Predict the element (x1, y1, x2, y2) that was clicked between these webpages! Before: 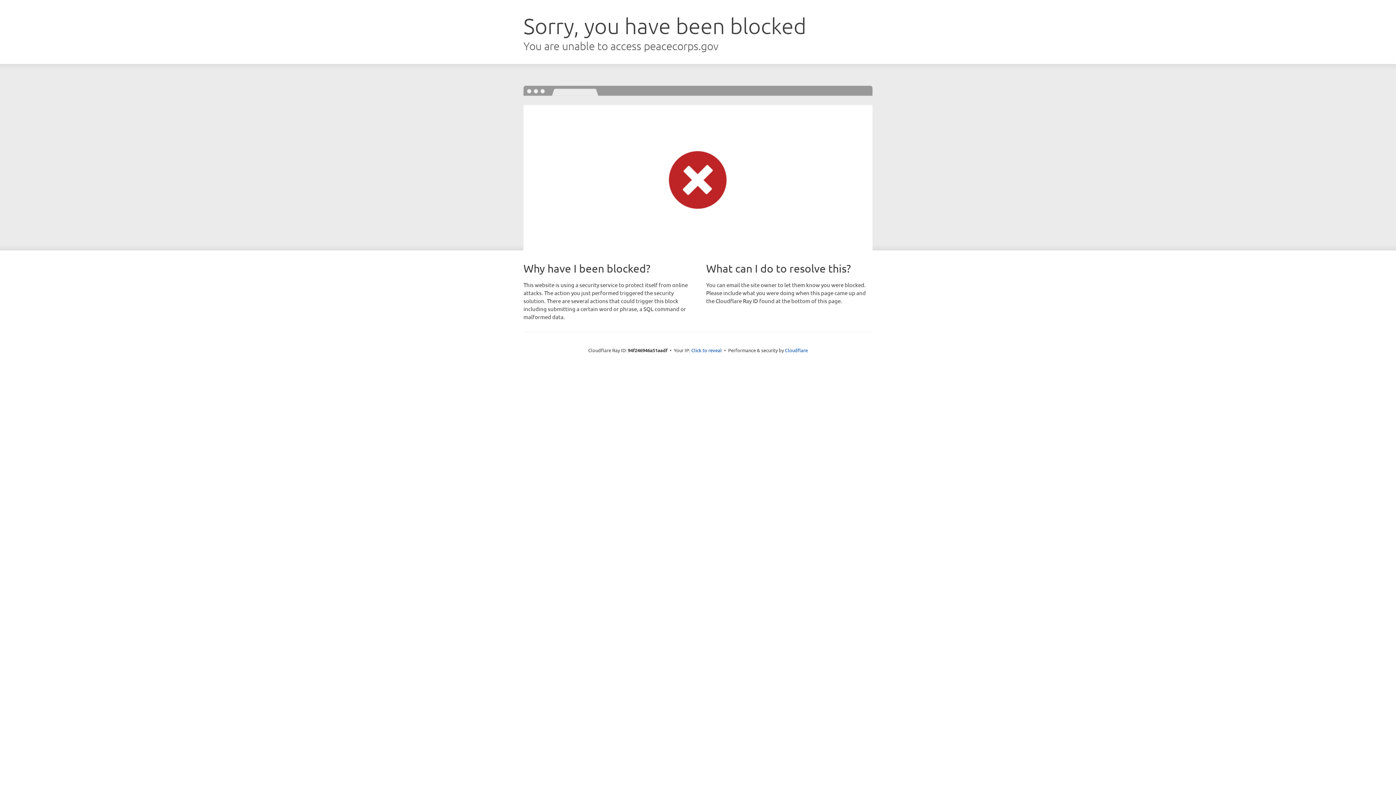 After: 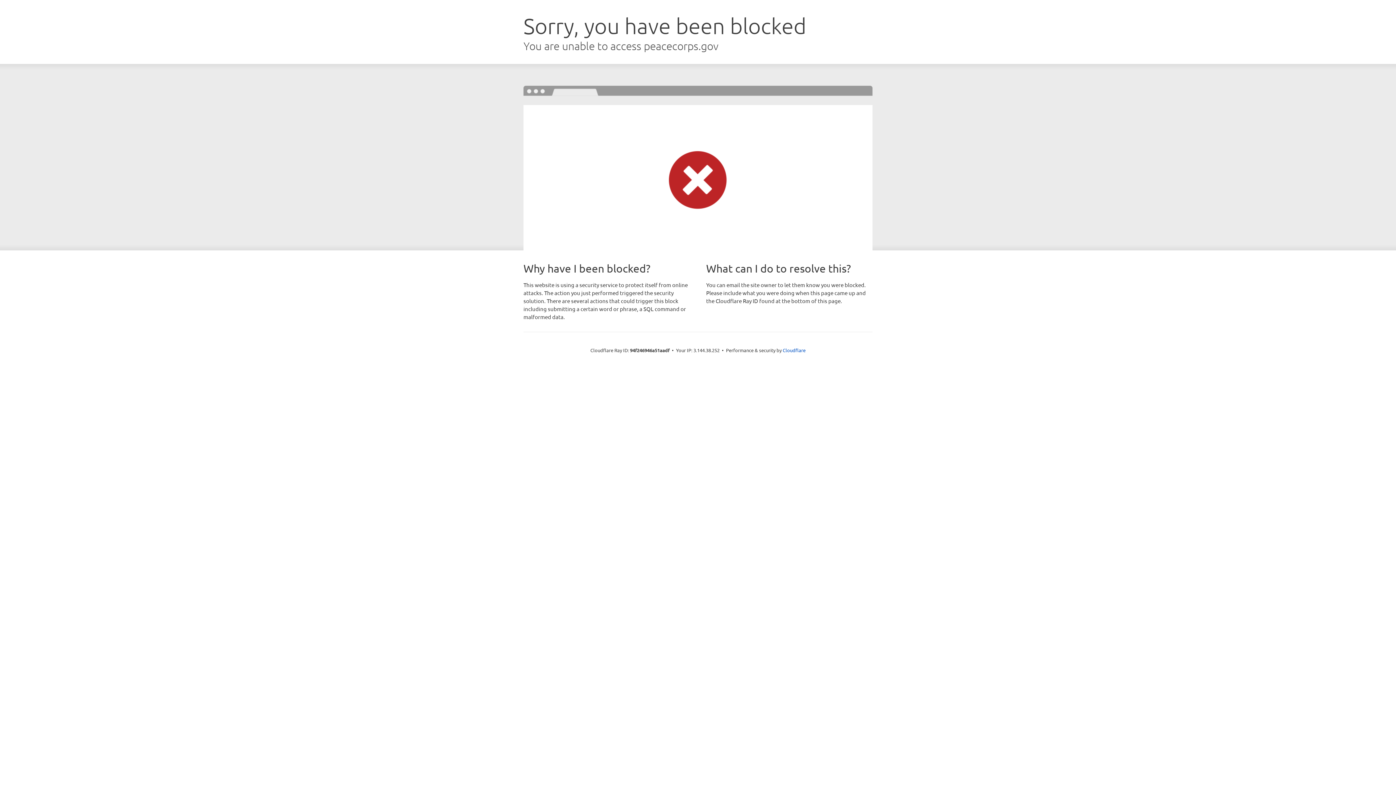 Action: label: Click to reveal bbox: (691, 346, 722, 353)